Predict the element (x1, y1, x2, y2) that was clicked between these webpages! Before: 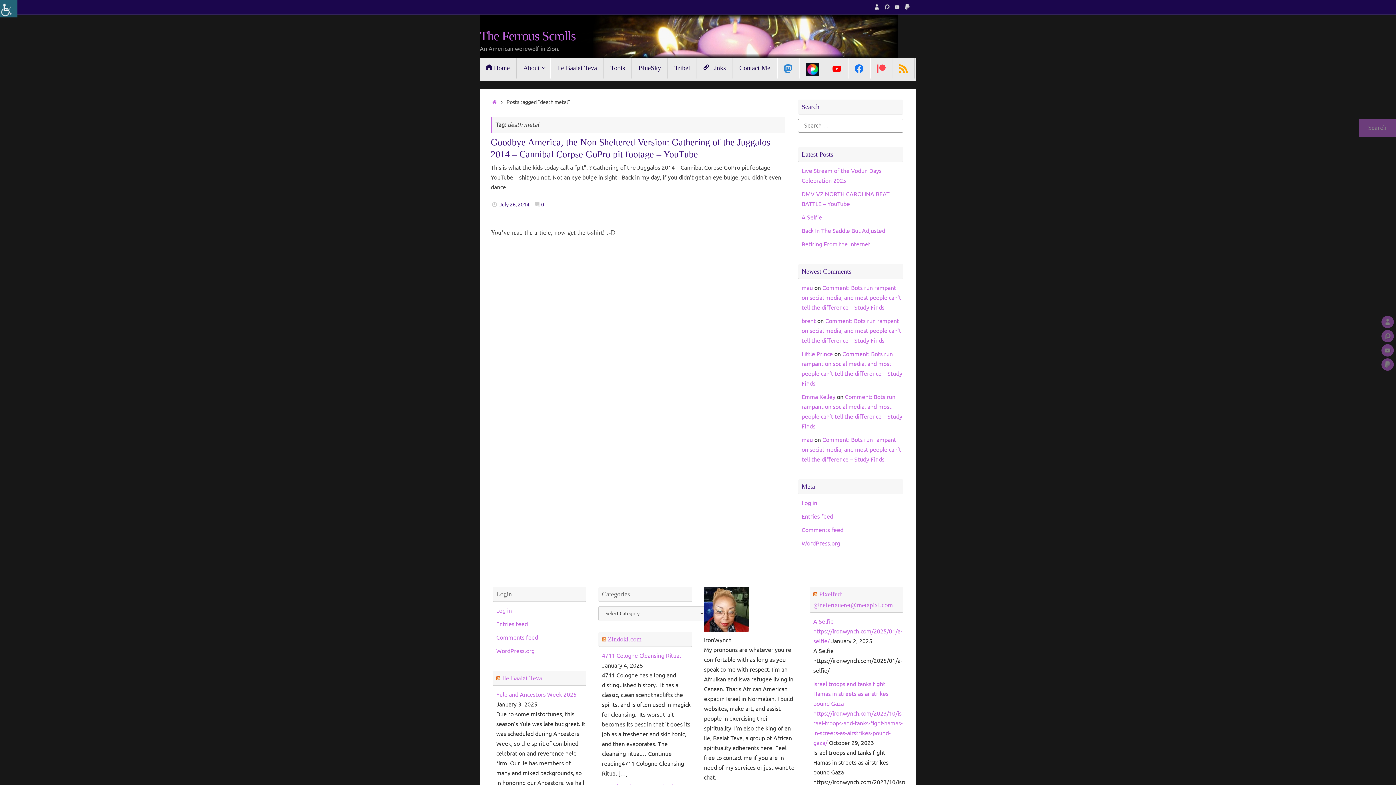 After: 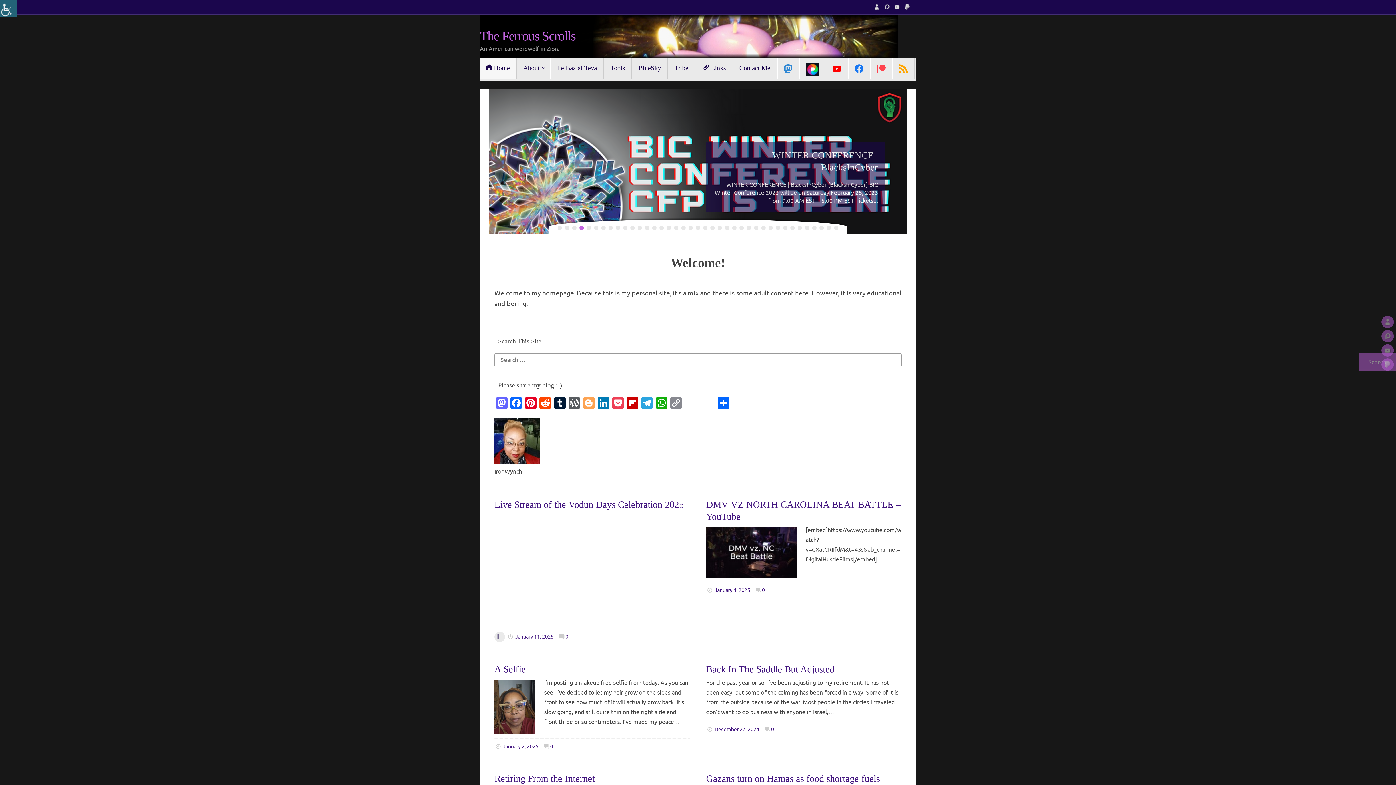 Action: bbox: (490, 98, 498, 105) label: Home